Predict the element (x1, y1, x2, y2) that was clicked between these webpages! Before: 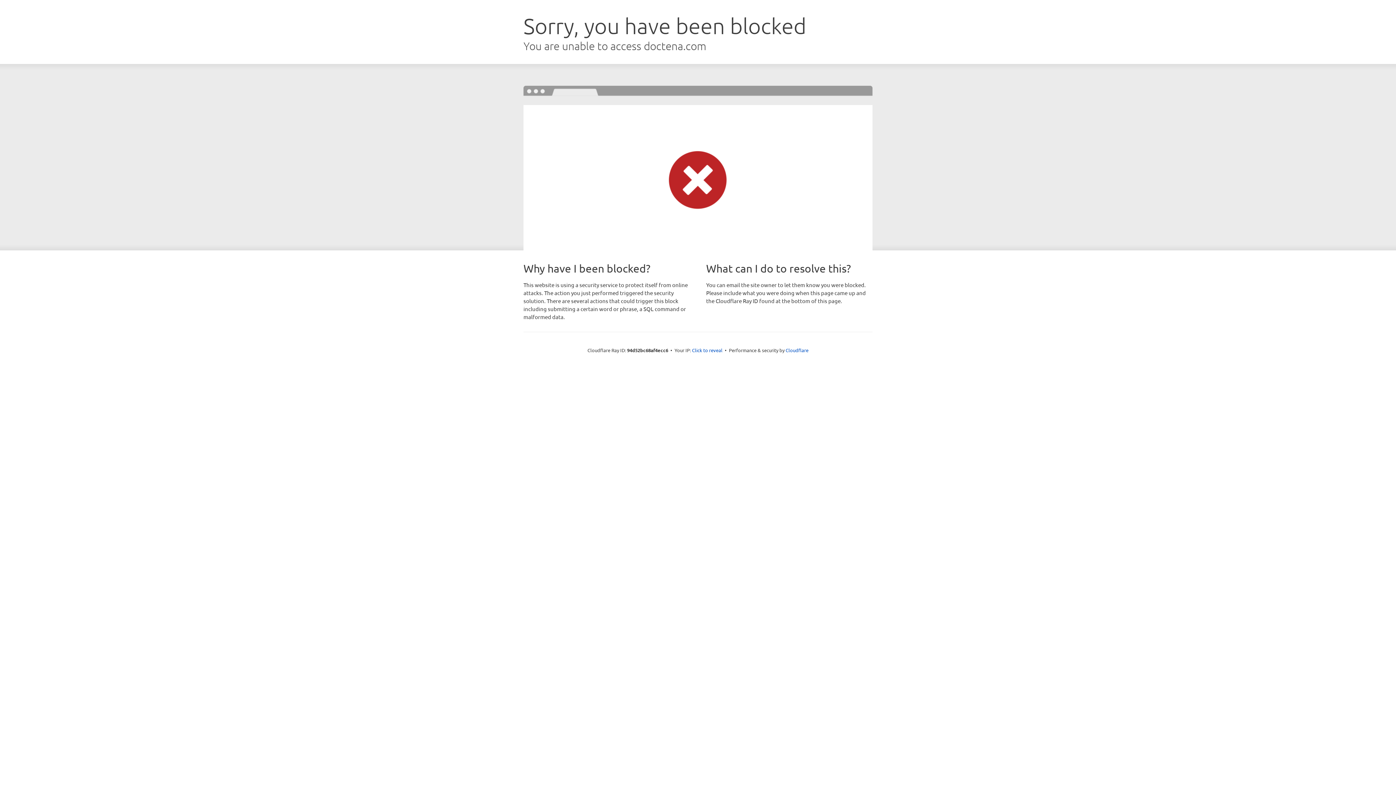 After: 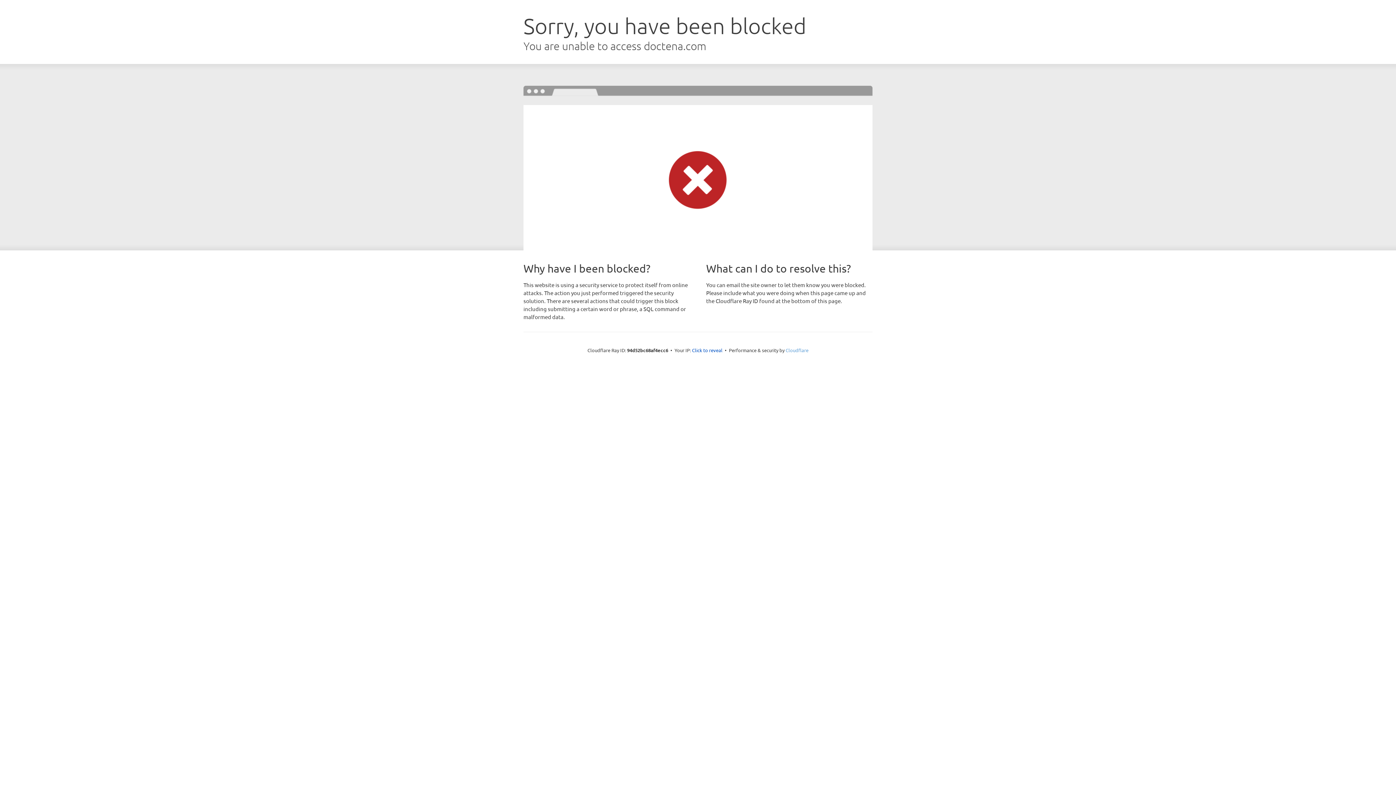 Action: bbox: (785, 347, 808, 353) label: Cloudflare